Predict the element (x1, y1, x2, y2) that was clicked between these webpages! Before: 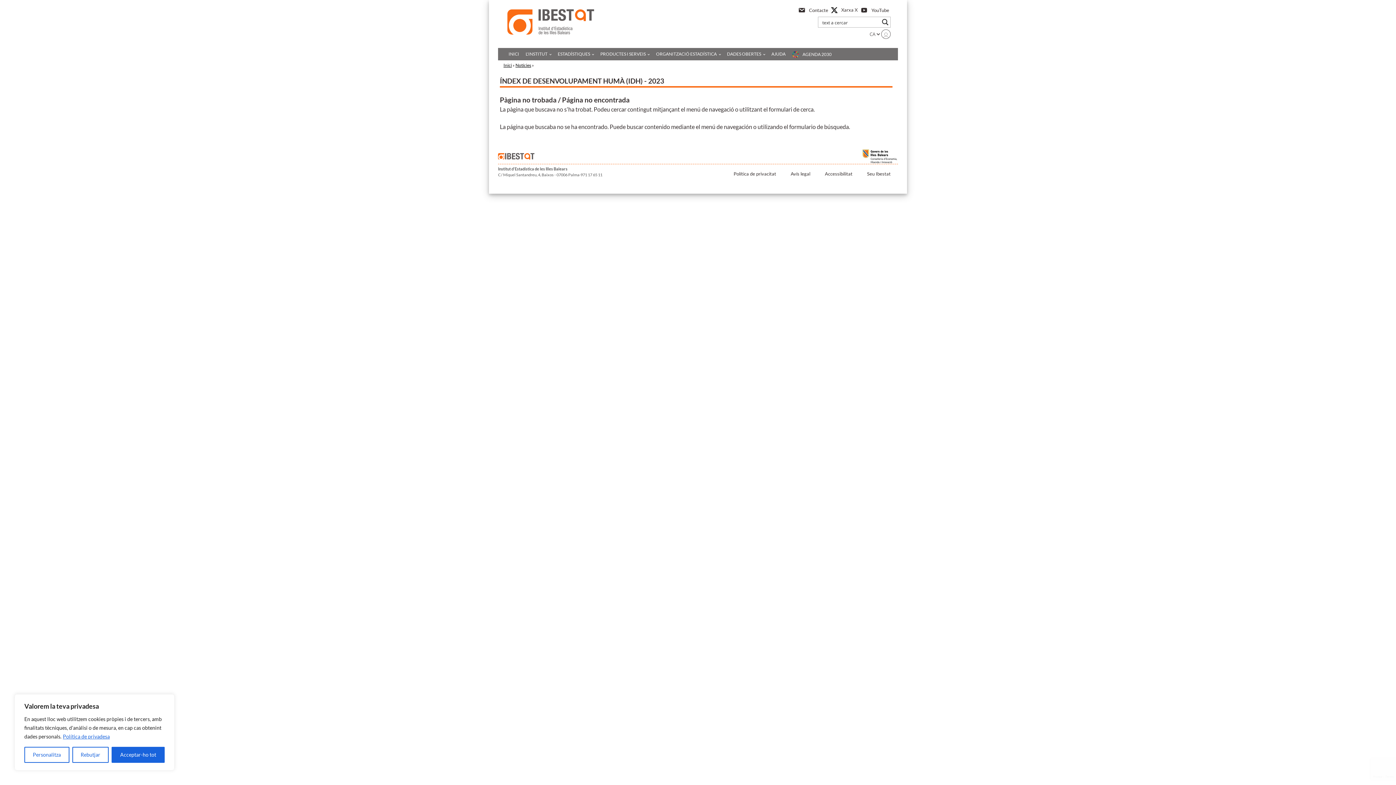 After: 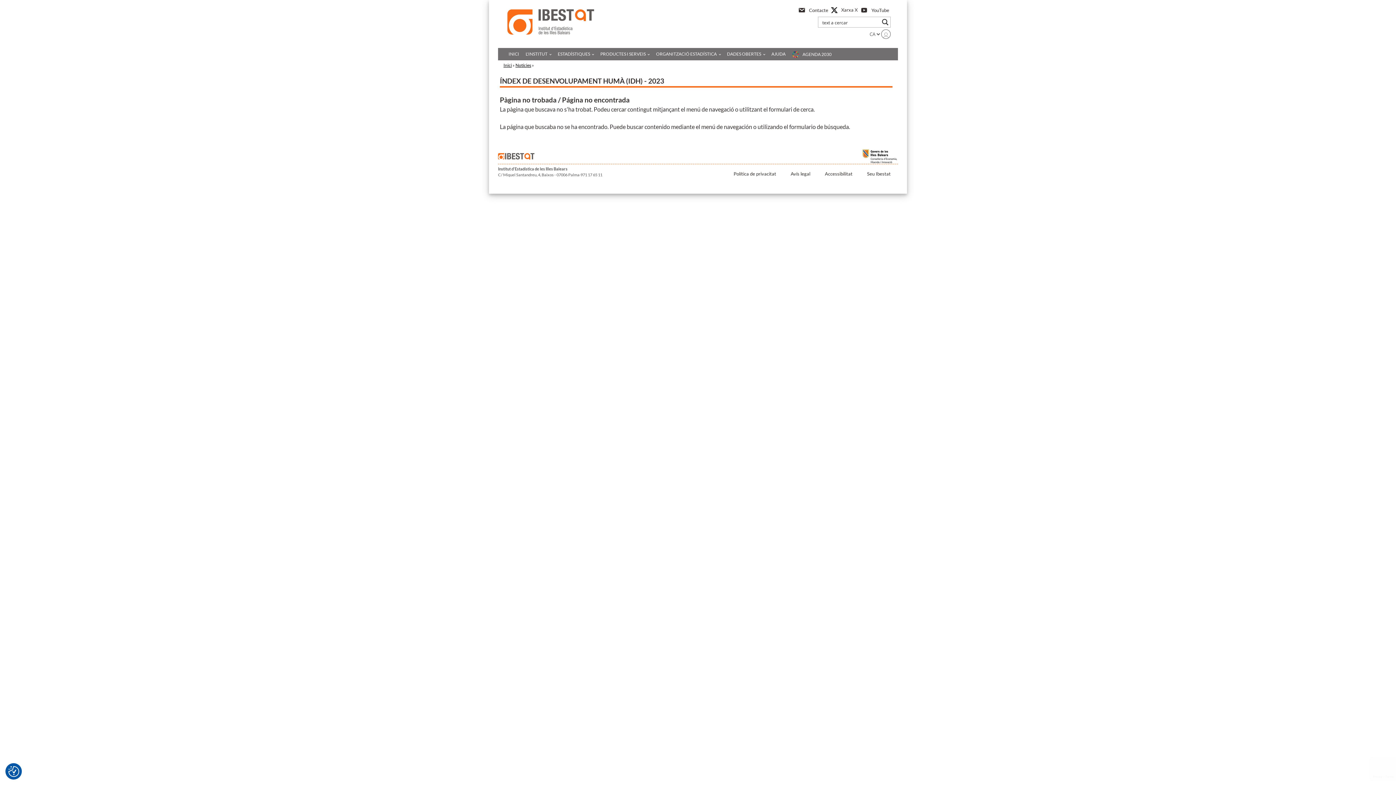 Action: label: Acceptar-ho tot bbox: (111, 747, 164, 763)